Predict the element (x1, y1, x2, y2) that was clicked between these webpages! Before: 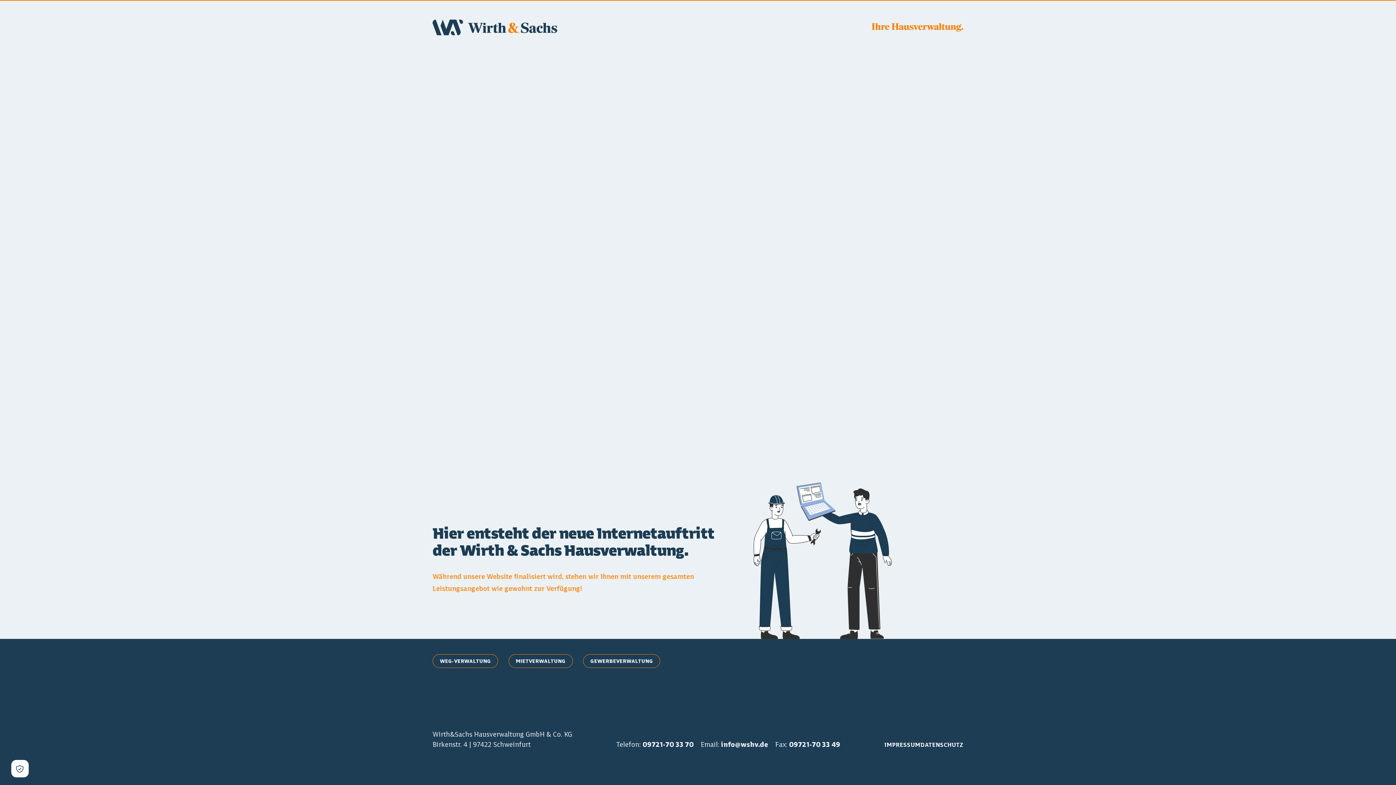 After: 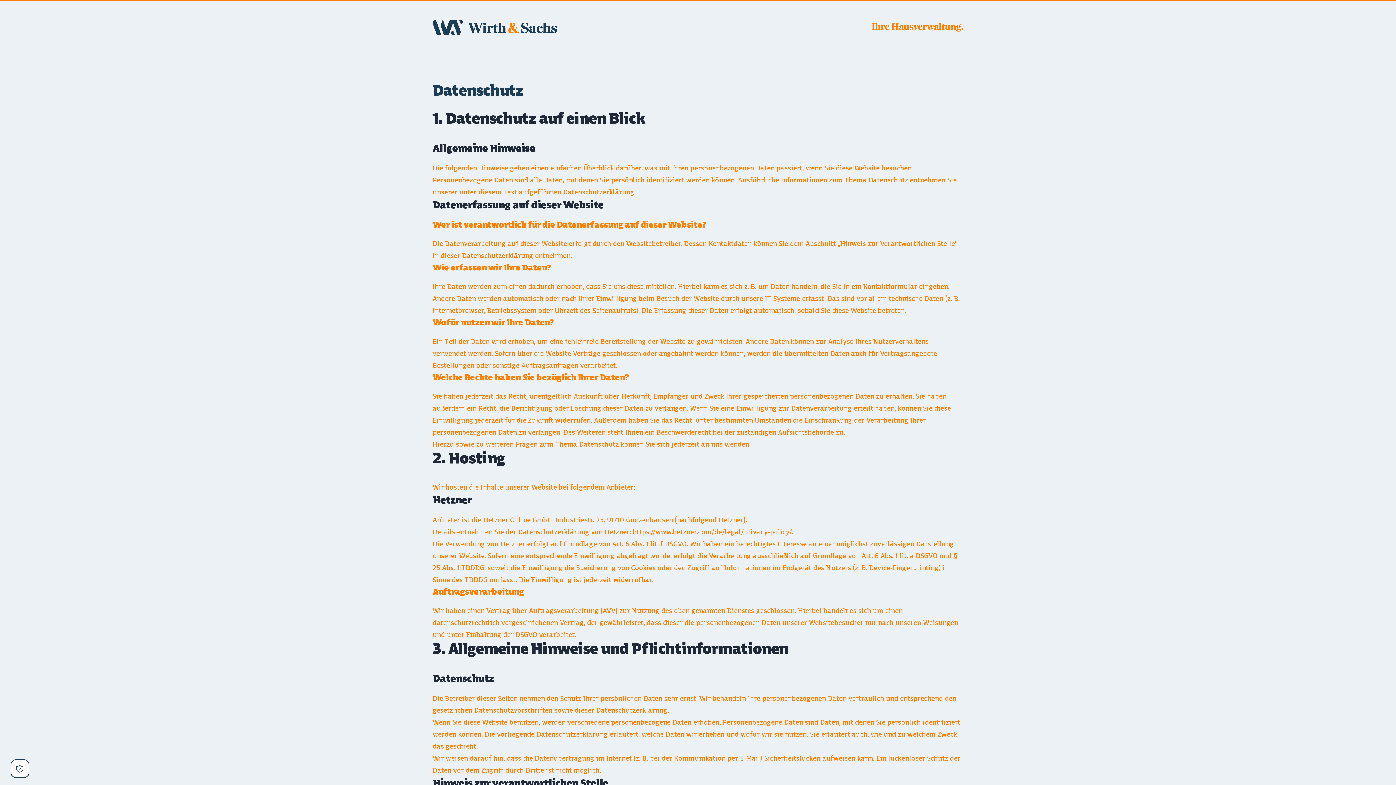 Action: bbox: (920, 742, 963, 748) label: DATENSCHUTZ